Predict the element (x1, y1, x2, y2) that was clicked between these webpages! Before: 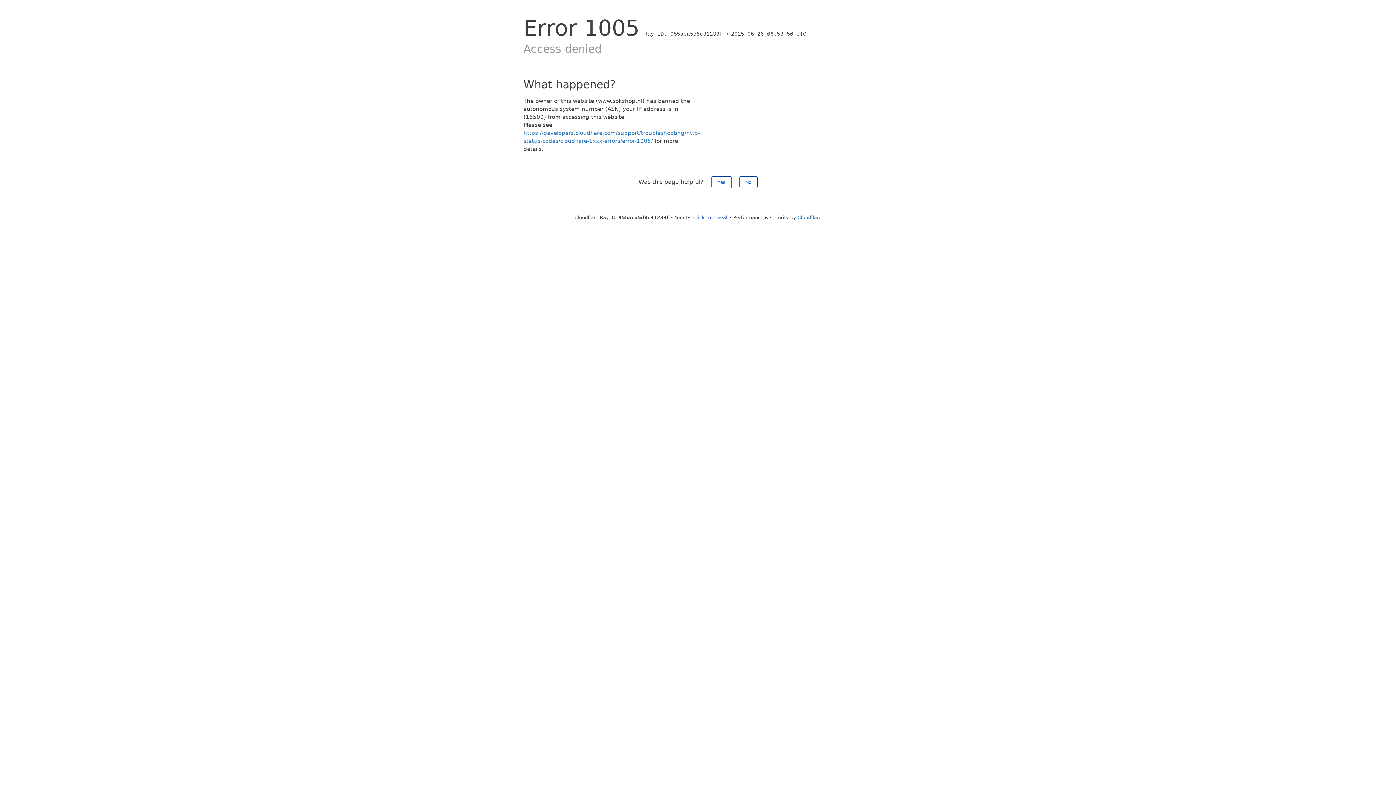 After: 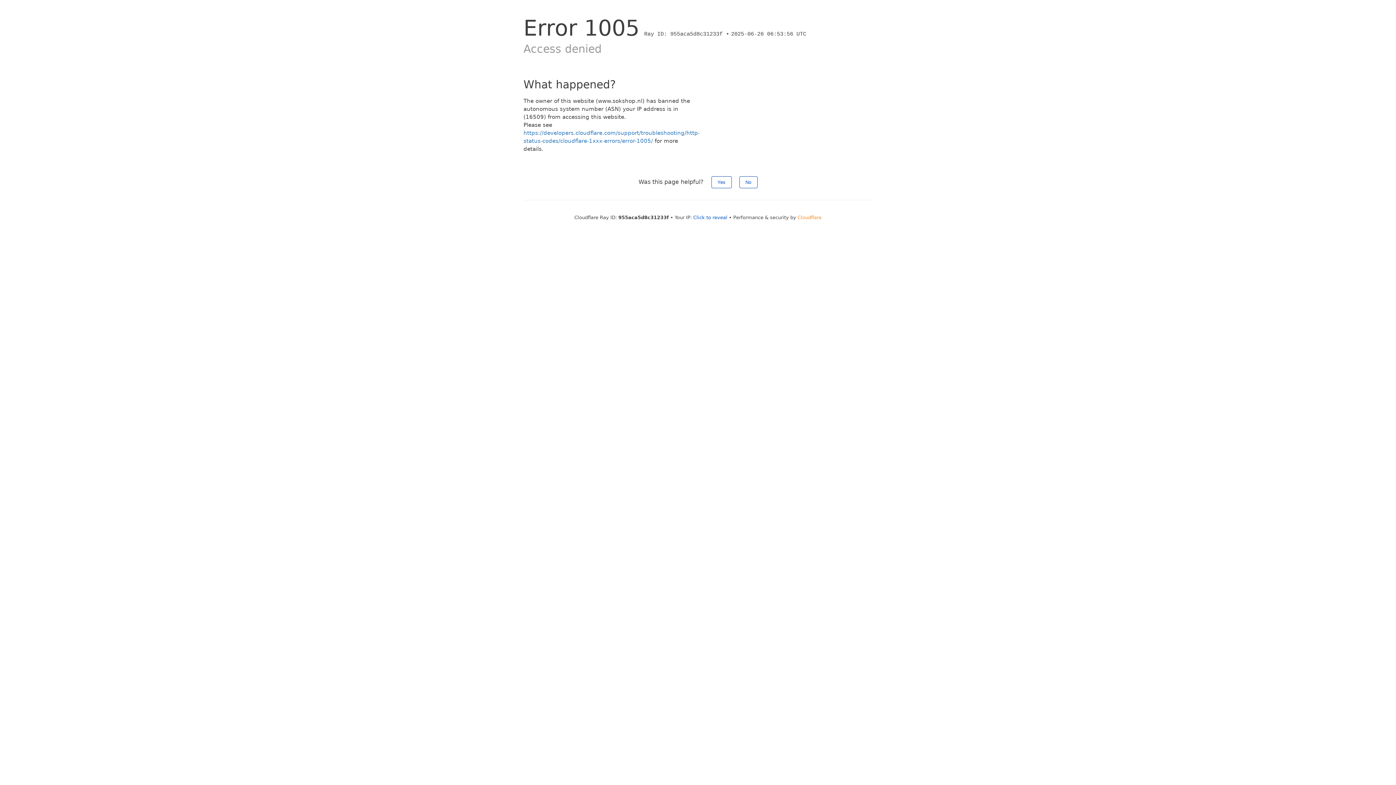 Action: bbox: (797, 214, 821, 220) label: Cloudflare